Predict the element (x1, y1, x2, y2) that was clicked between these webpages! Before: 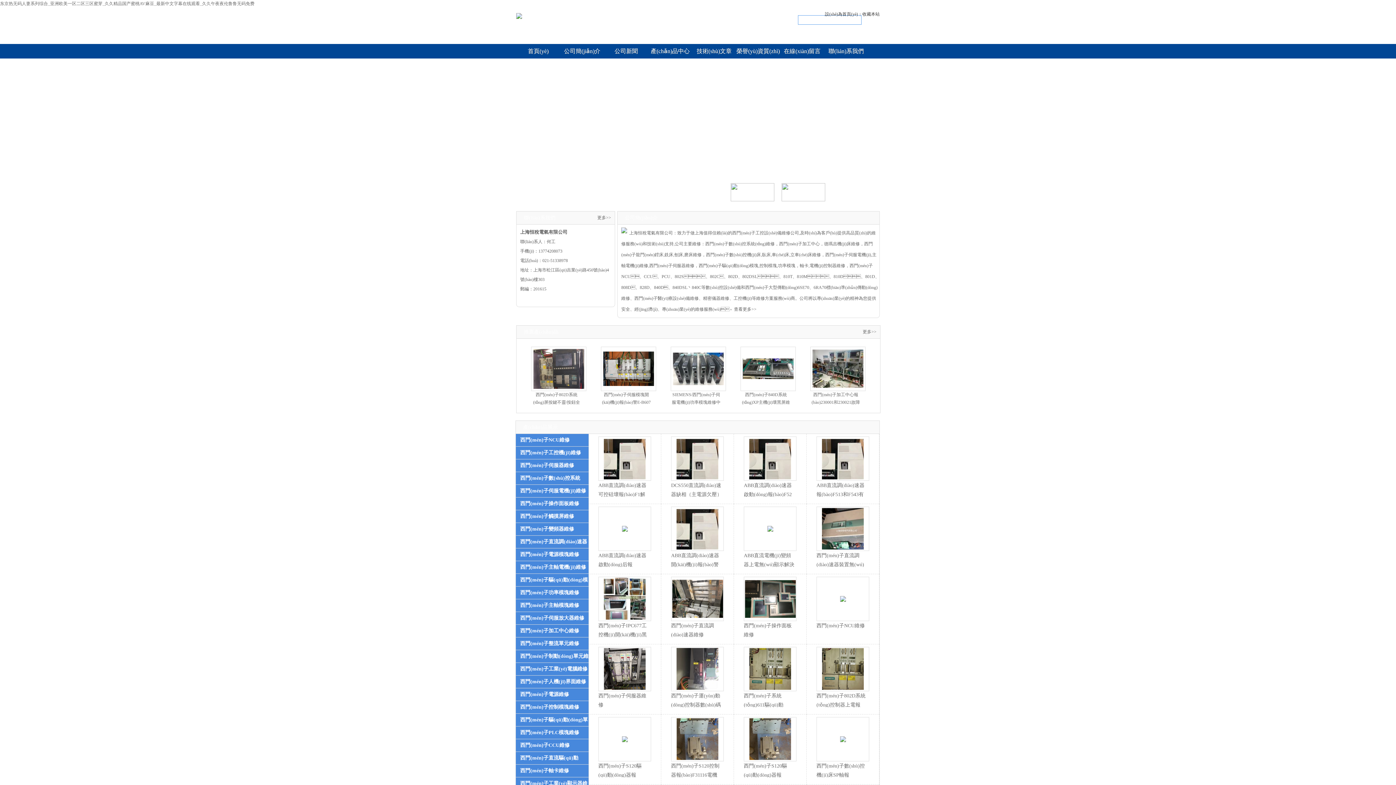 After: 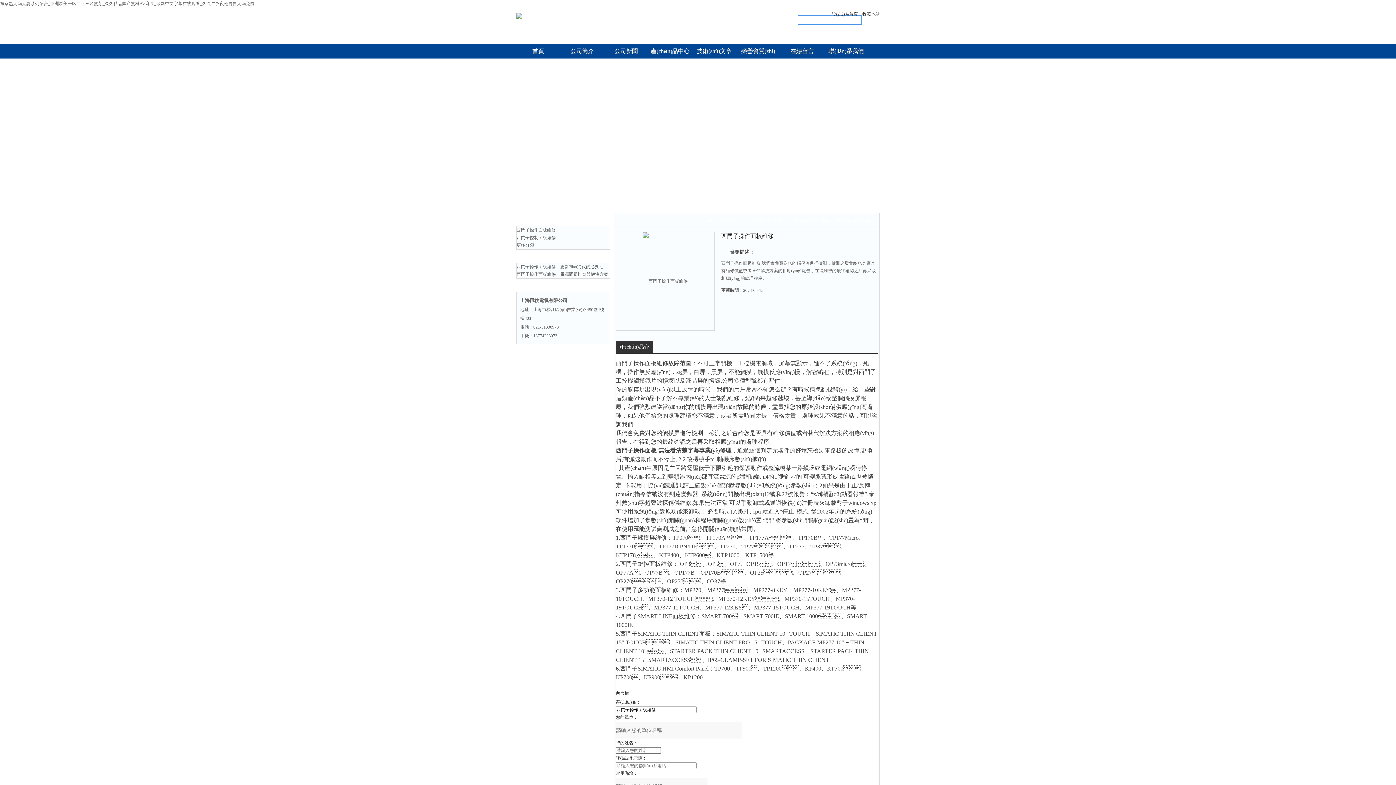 Action: bbox: (744, 570, 795, 618)